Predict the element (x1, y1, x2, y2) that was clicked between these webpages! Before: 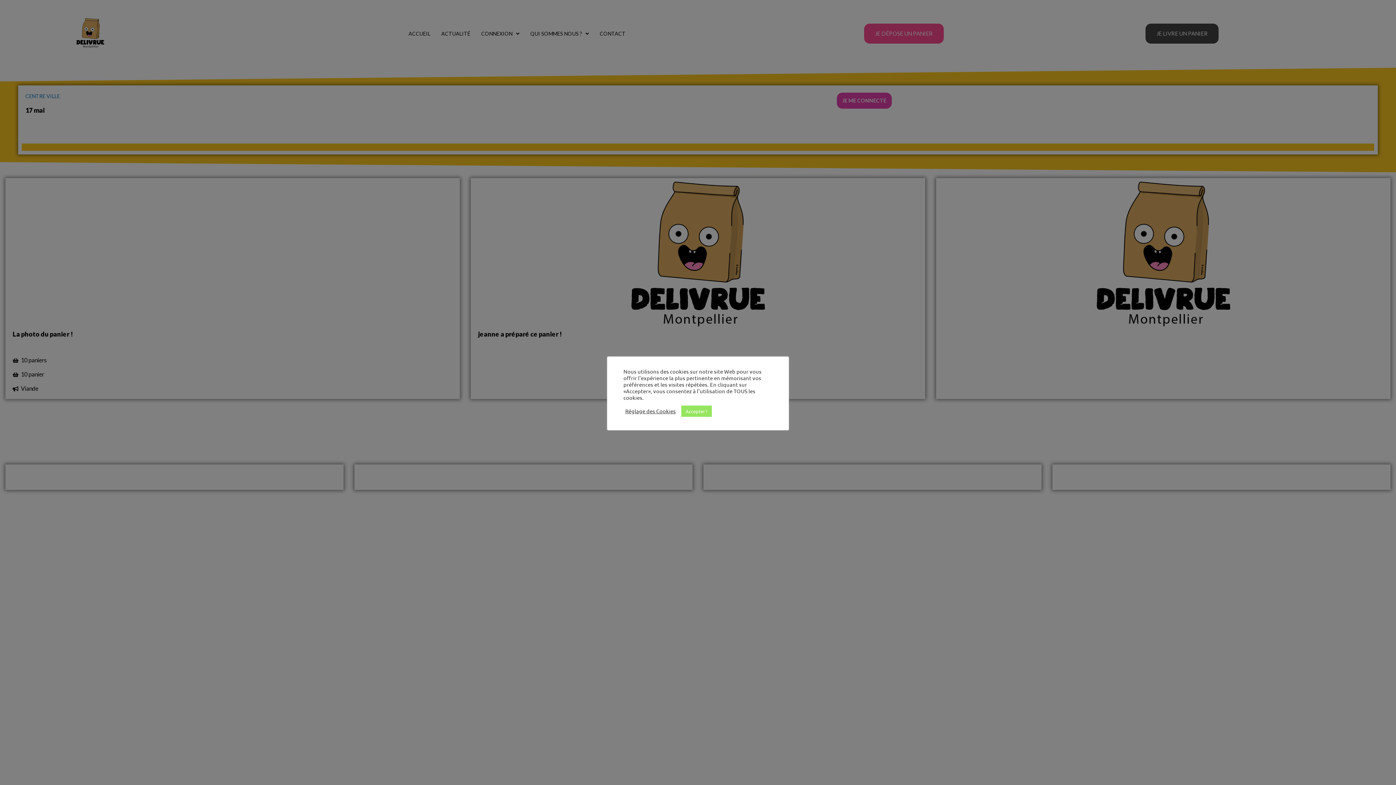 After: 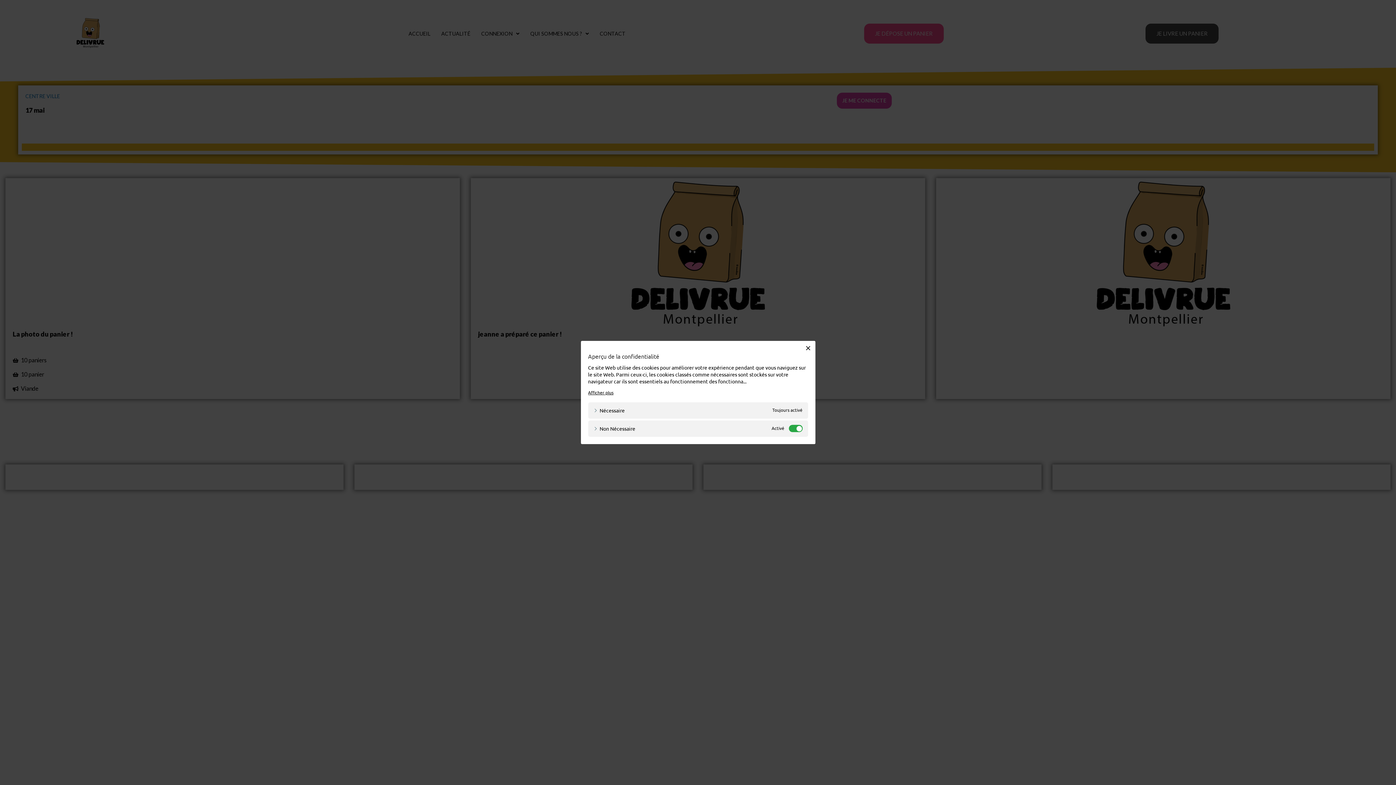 Action: label: Réglage des Cookies bbox: (625, 408, 676, 414)